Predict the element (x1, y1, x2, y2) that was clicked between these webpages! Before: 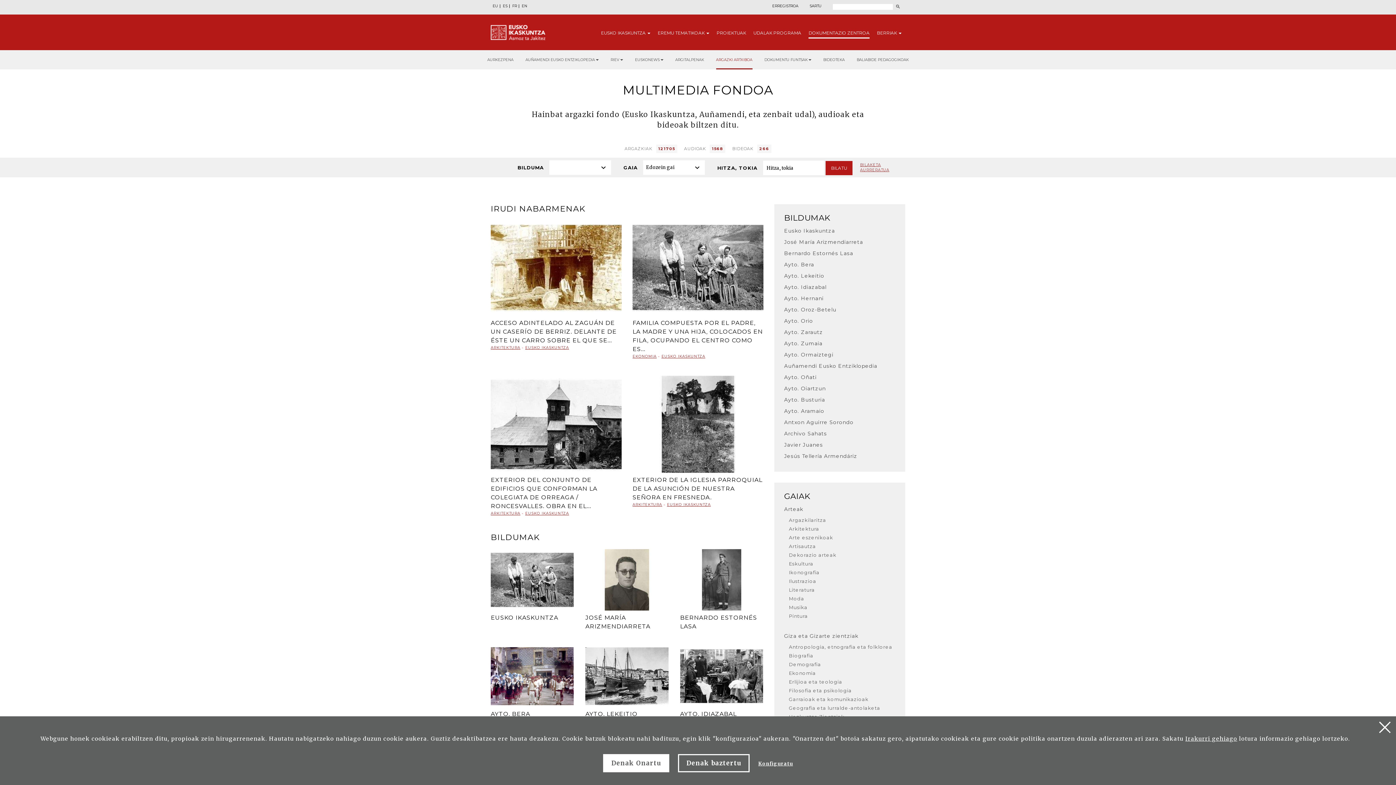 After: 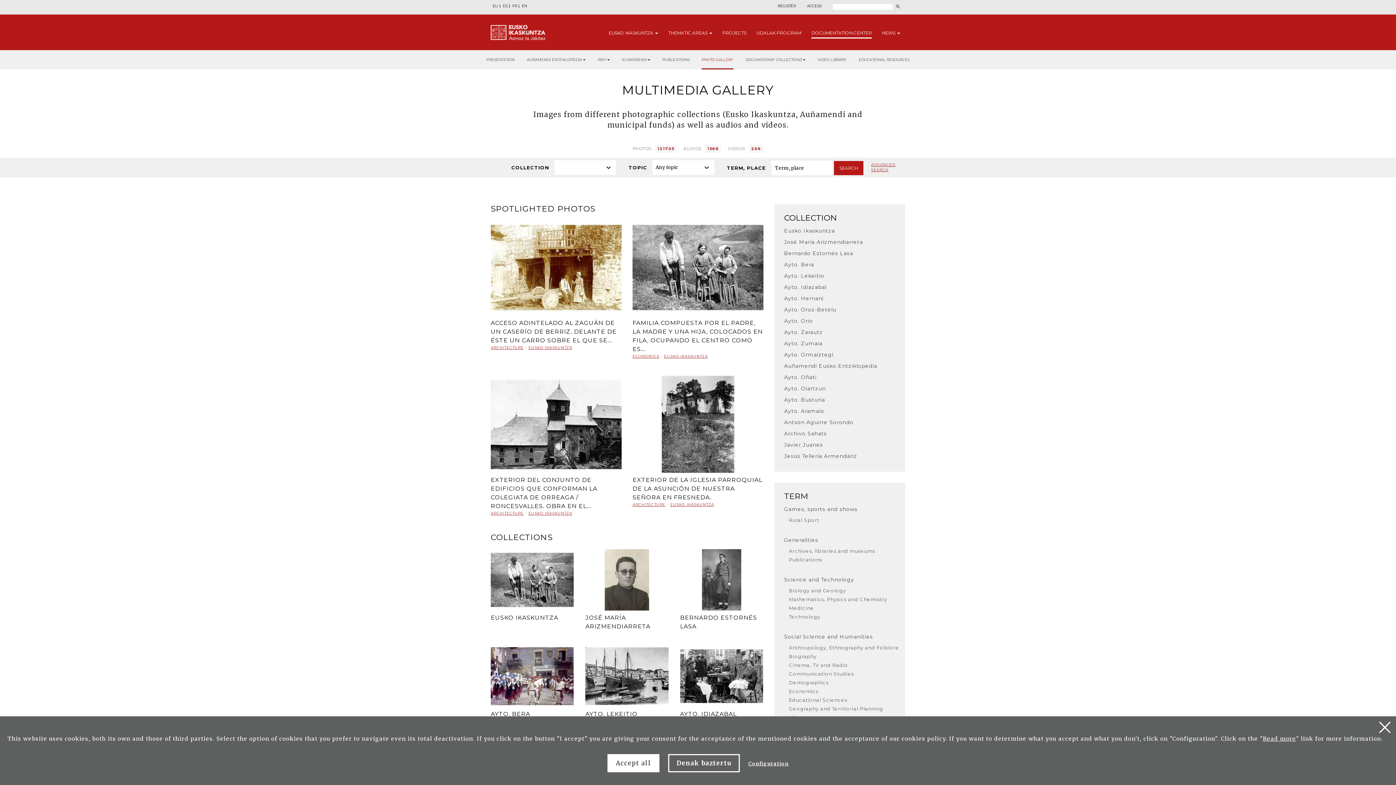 Action: bbox: (520, 4, 529, 8) label: EN